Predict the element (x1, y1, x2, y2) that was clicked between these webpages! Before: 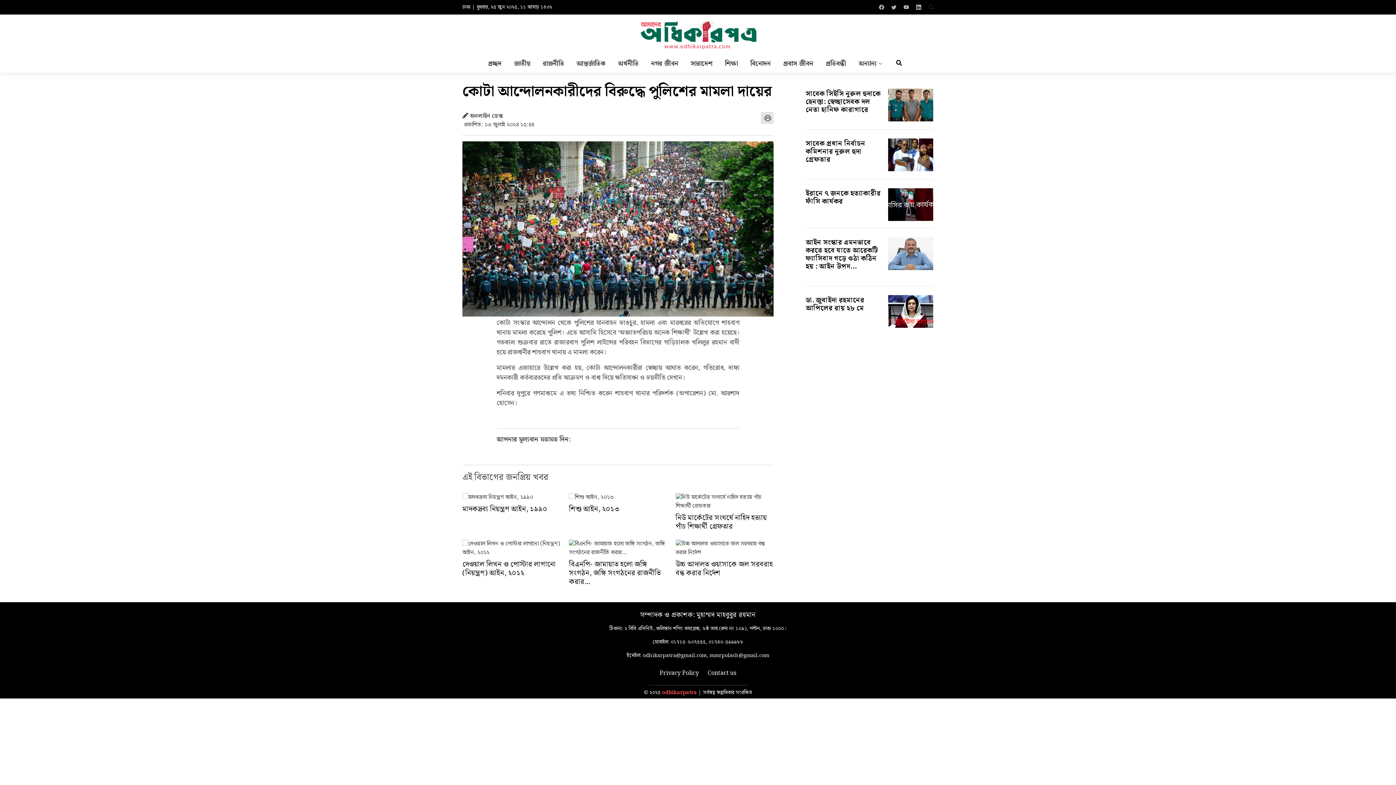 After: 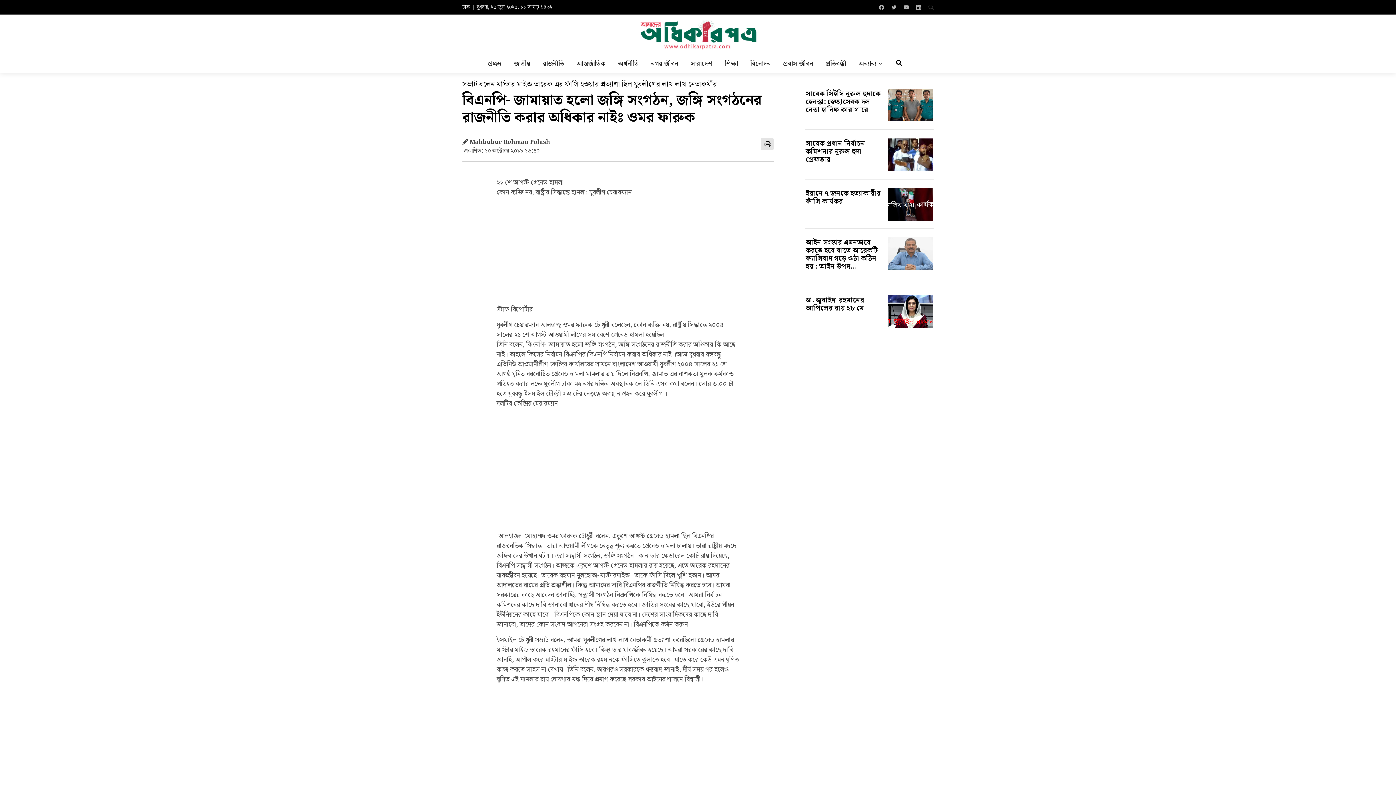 Action: label: বিএনপি- জামায়াত হলো জঙ্গি সংগঠন, জঙ্গি সংগঠনের রাজনীতি করার... bbox: (569, 539, 667, 589)